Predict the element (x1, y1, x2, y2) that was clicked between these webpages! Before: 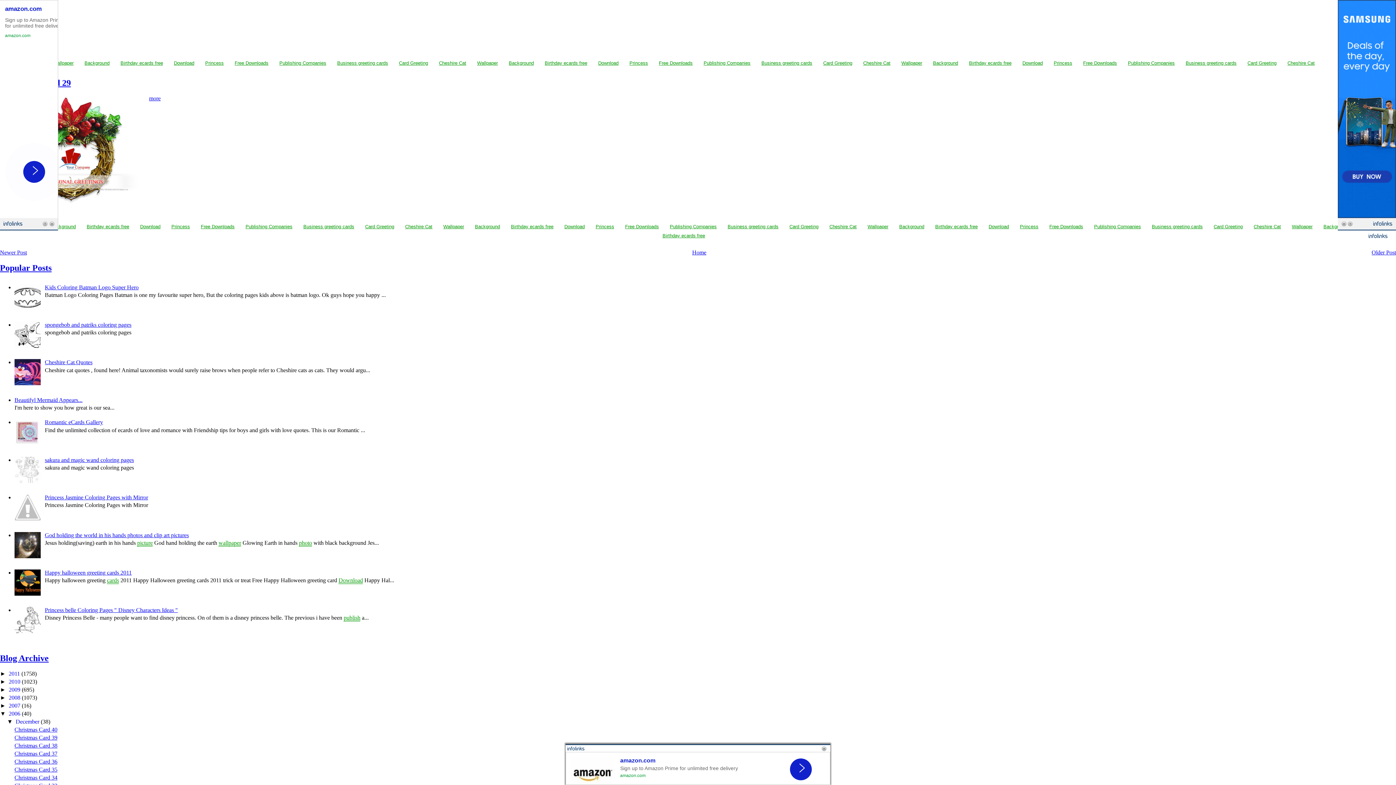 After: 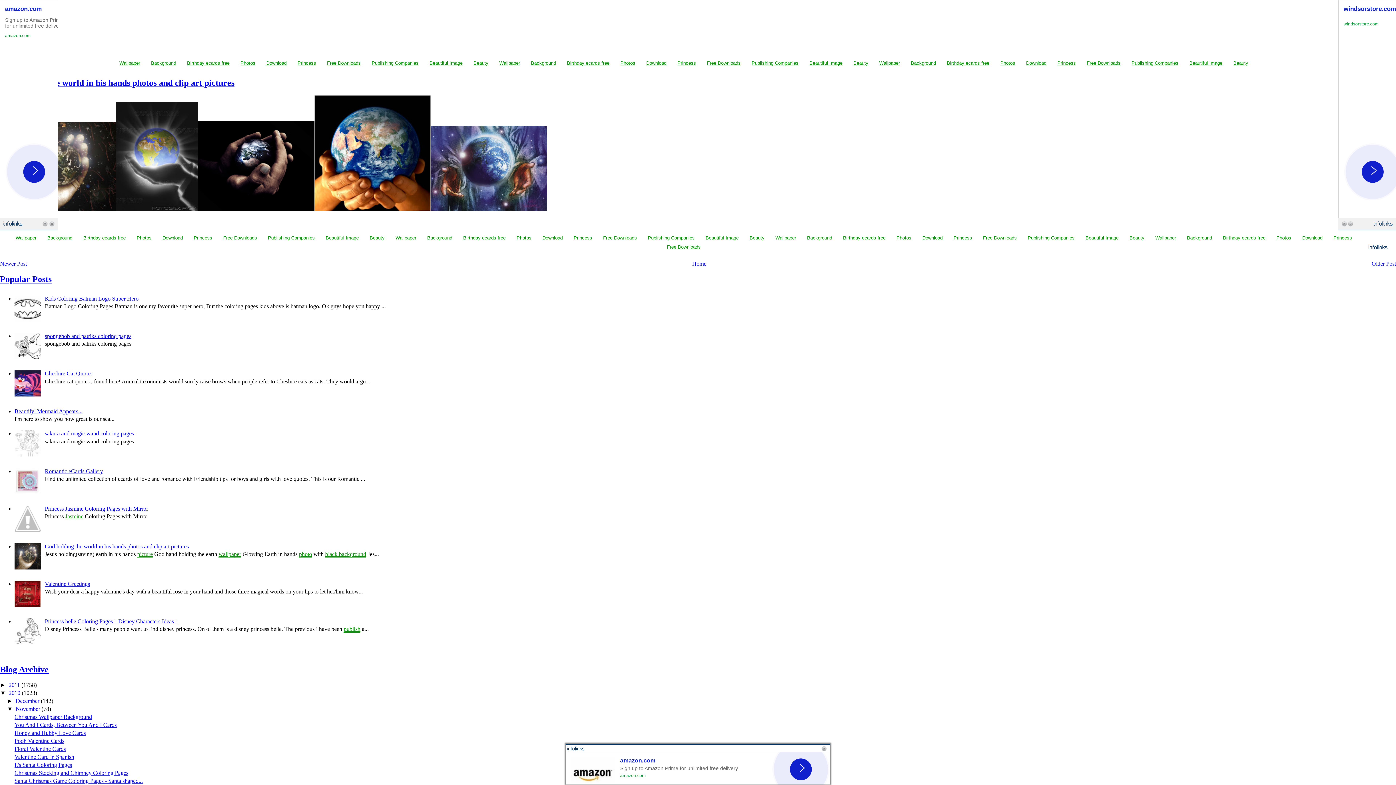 Action: bbox: (44, 532, 188, 538) label: God holding the world in his hands photos and clip art pictures